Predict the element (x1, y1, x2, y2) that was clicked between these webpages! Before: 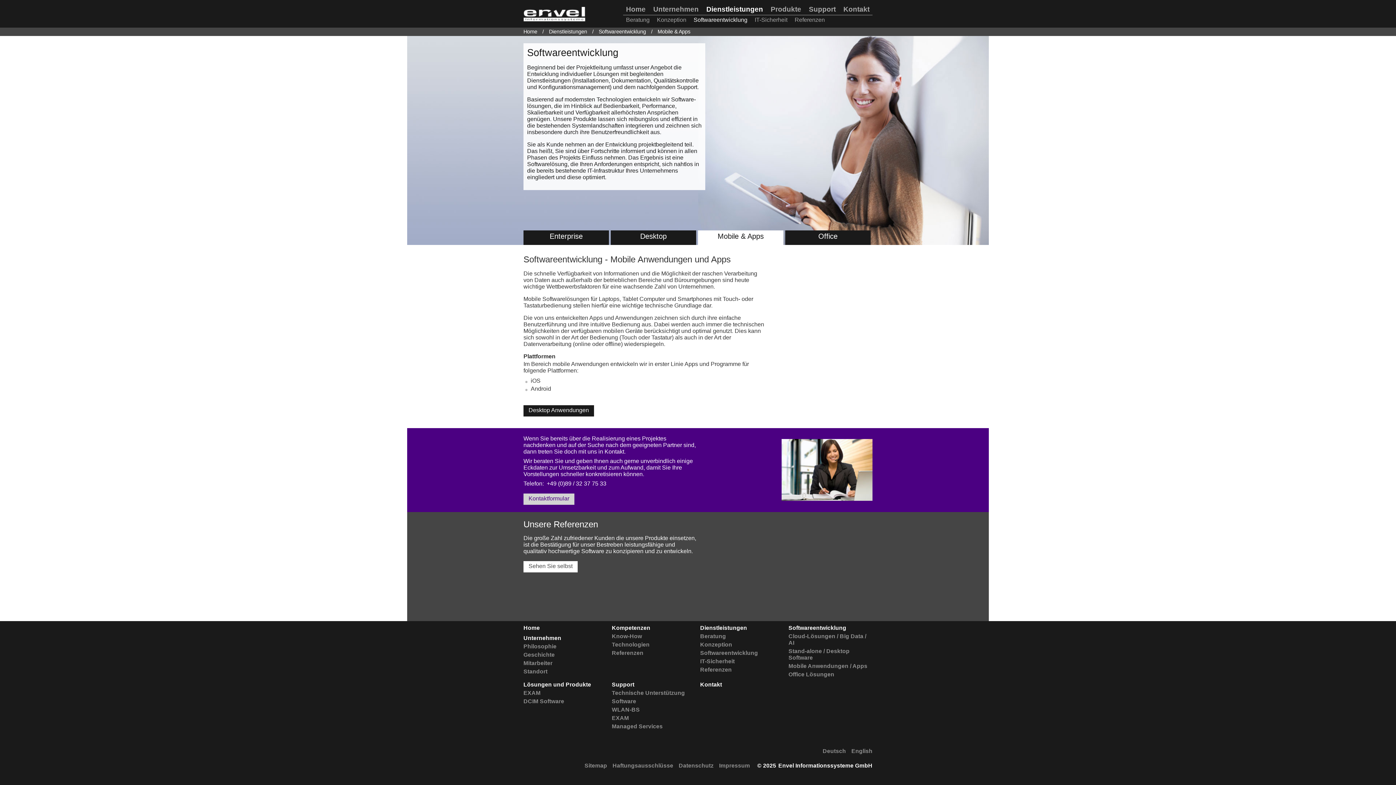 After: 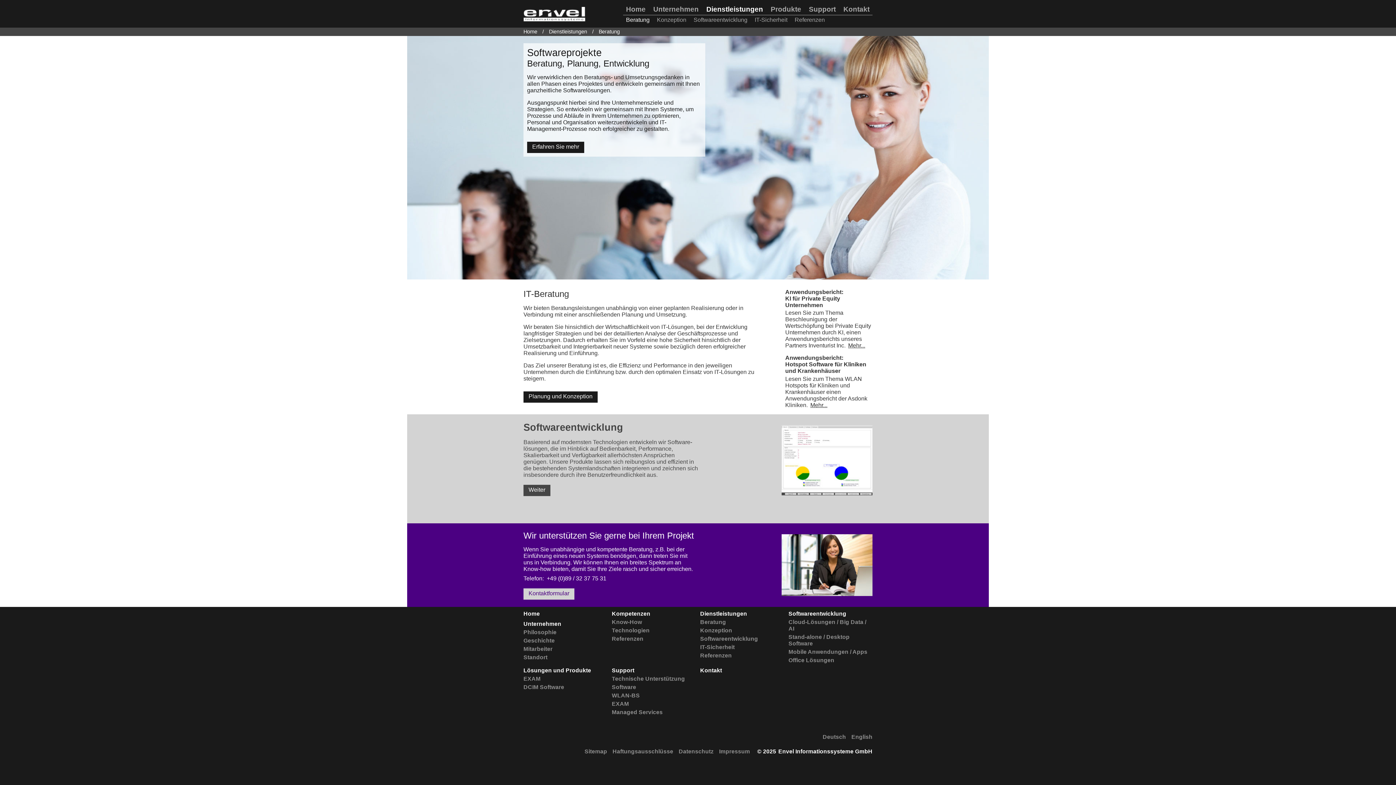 Action: label: Beratung bbox: (700, 633, 726, 639)